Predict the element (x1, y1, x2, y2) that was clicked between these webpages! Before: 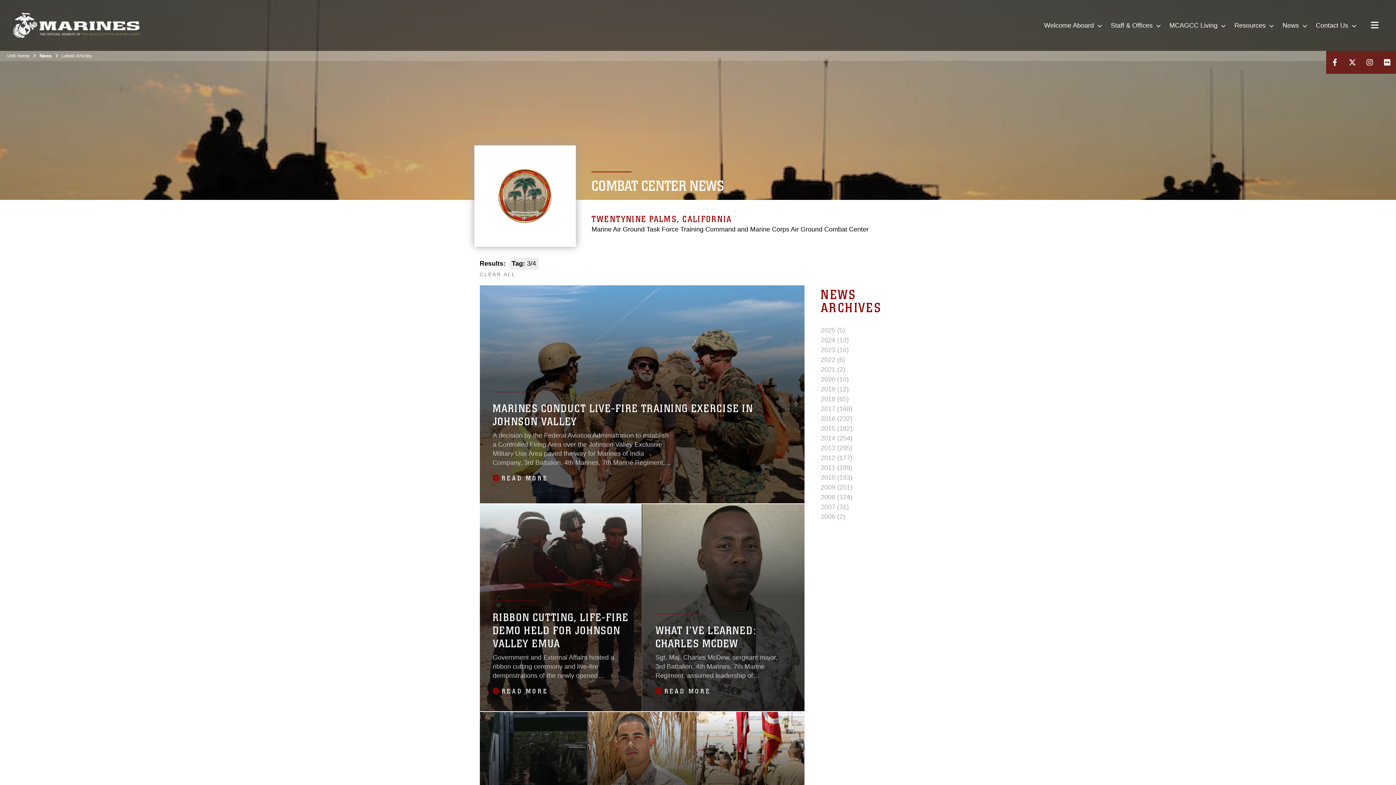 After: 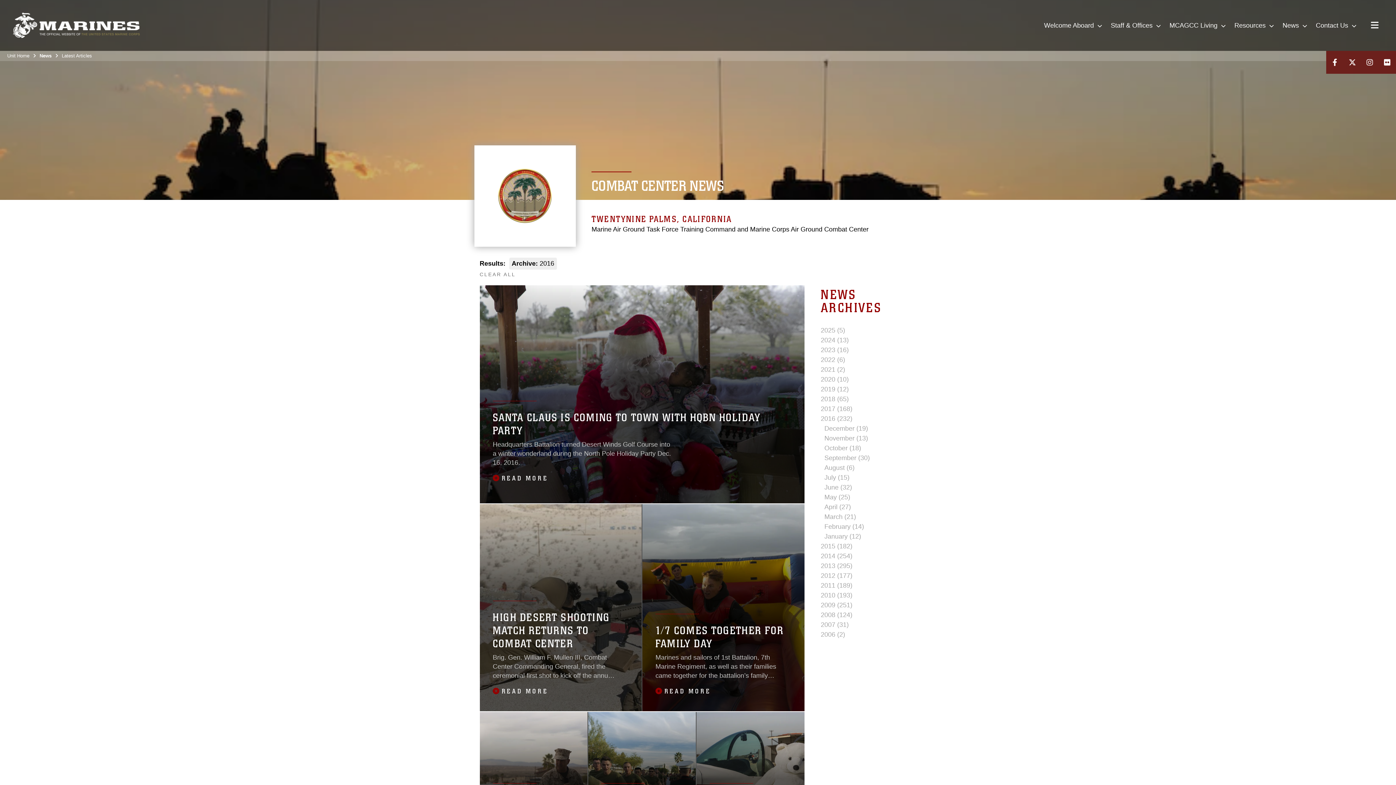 Action: label: 2016 (232) bbox: (821, 415, 852, 422)